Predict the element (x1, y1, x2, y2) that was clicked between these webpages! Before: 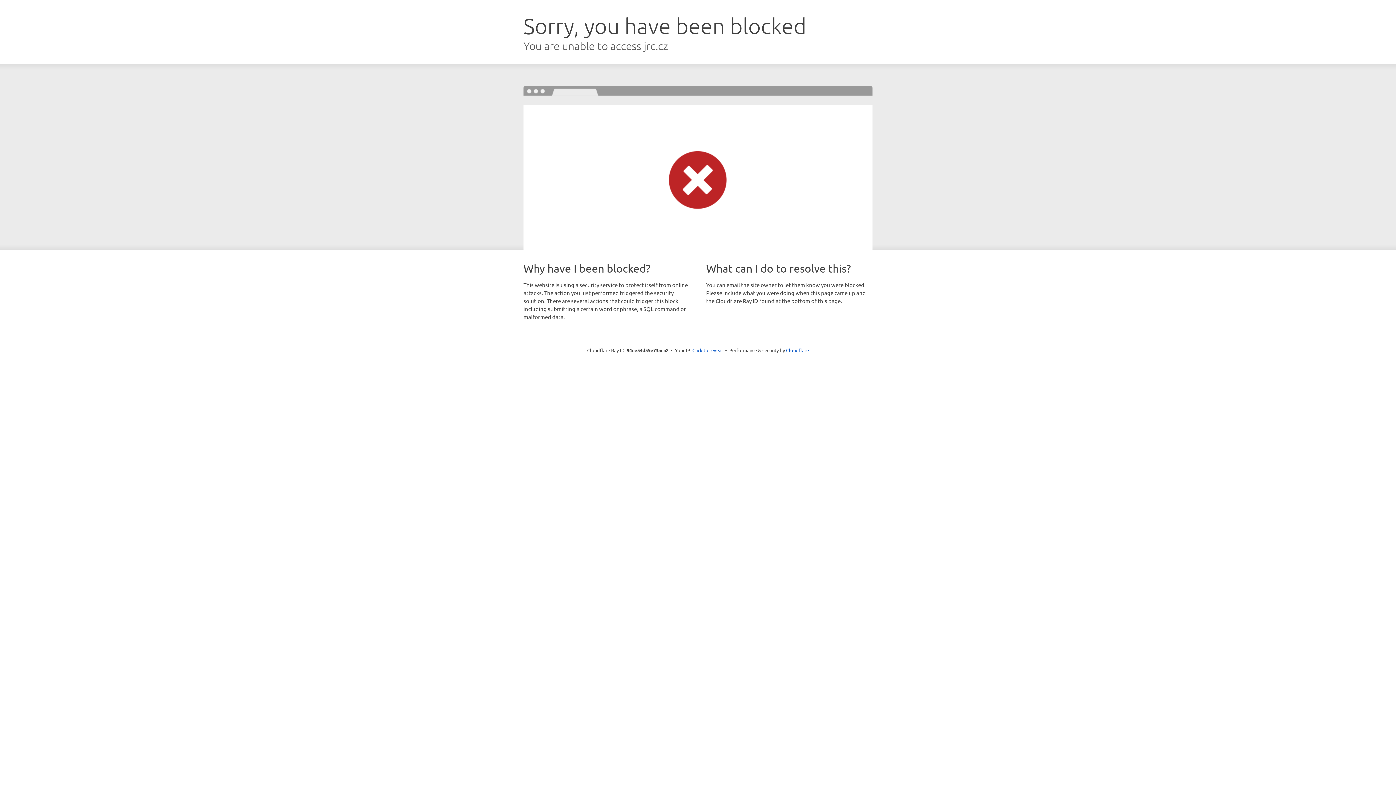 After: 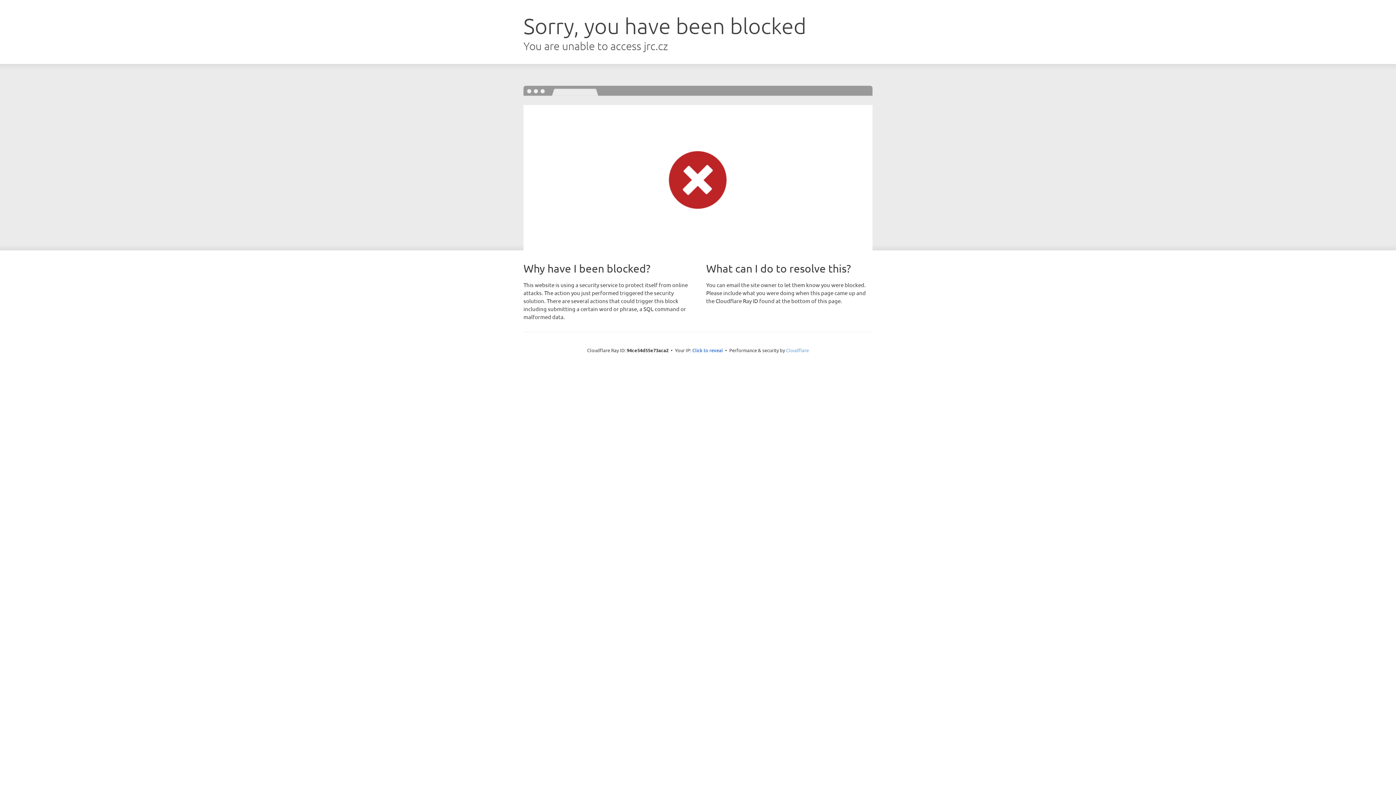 Action: bbox: (786, 347, 809, 353) label: Cloudflare